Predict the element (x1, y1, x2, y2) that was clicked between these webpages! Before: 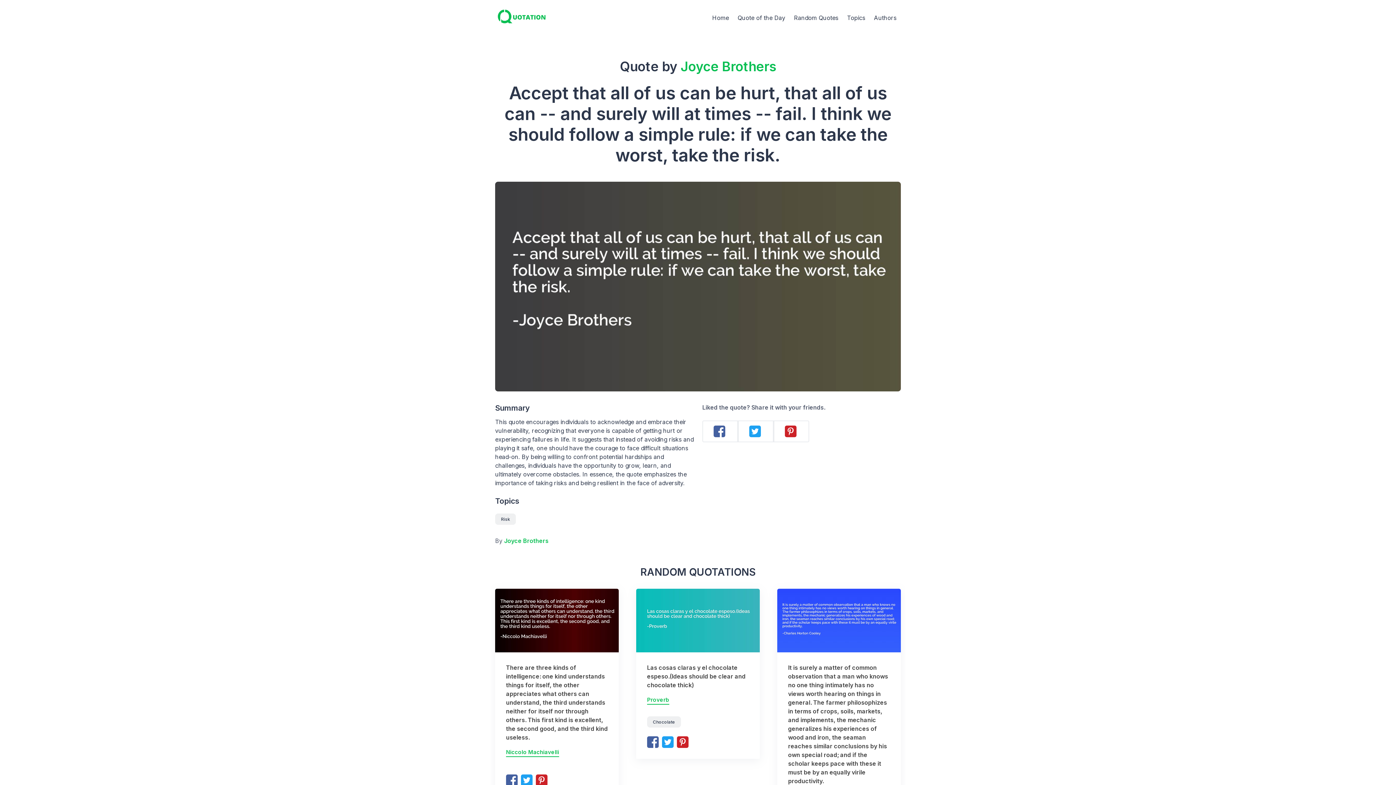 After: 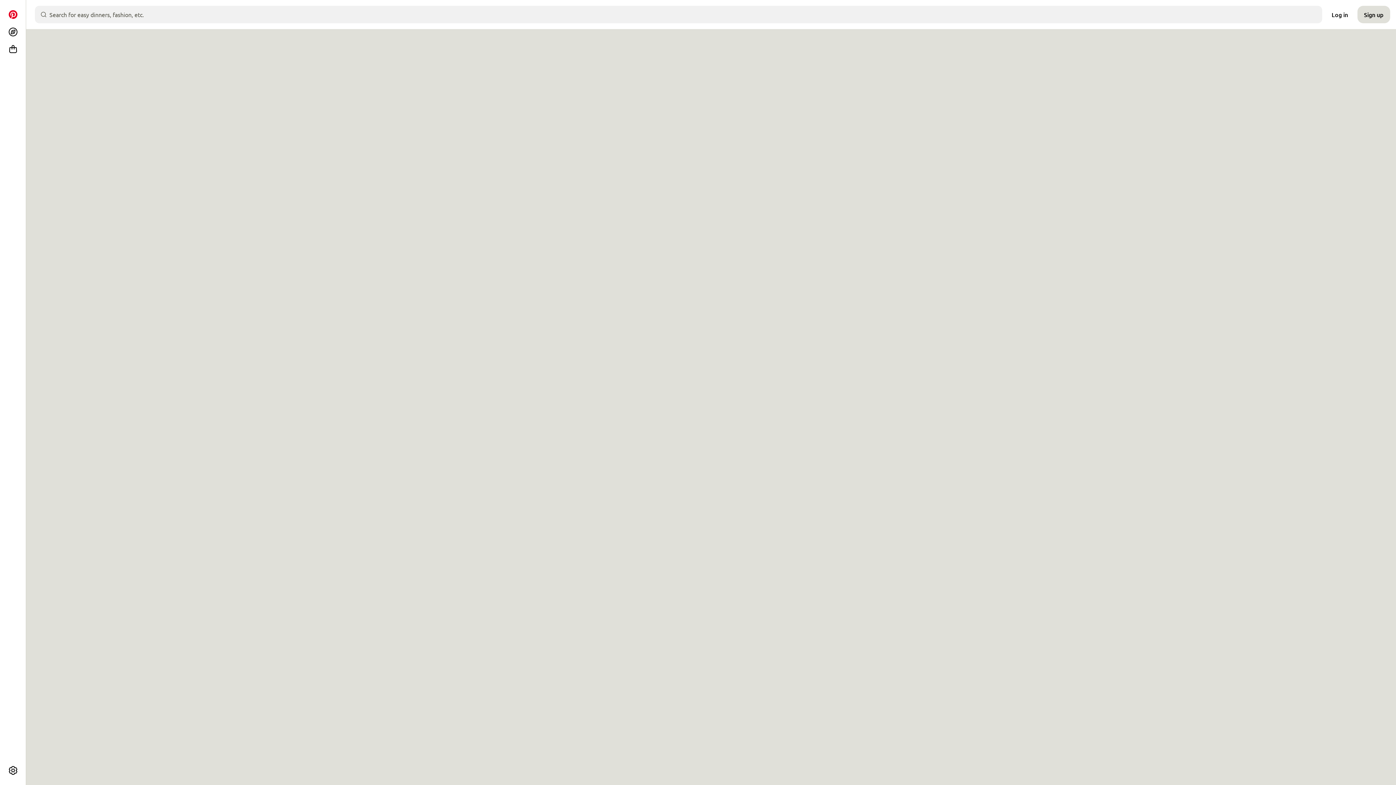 Action: bbox: (536, 775, 547, 783)